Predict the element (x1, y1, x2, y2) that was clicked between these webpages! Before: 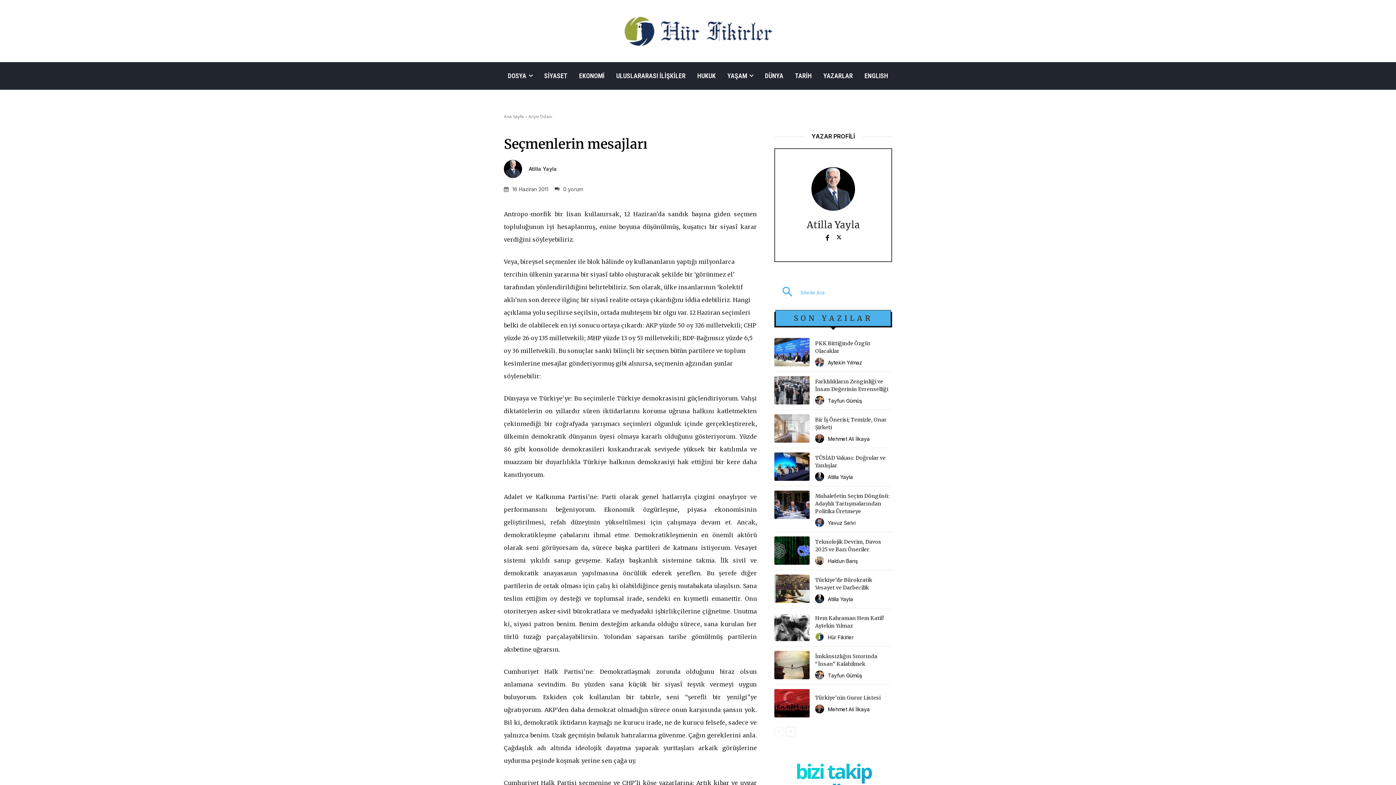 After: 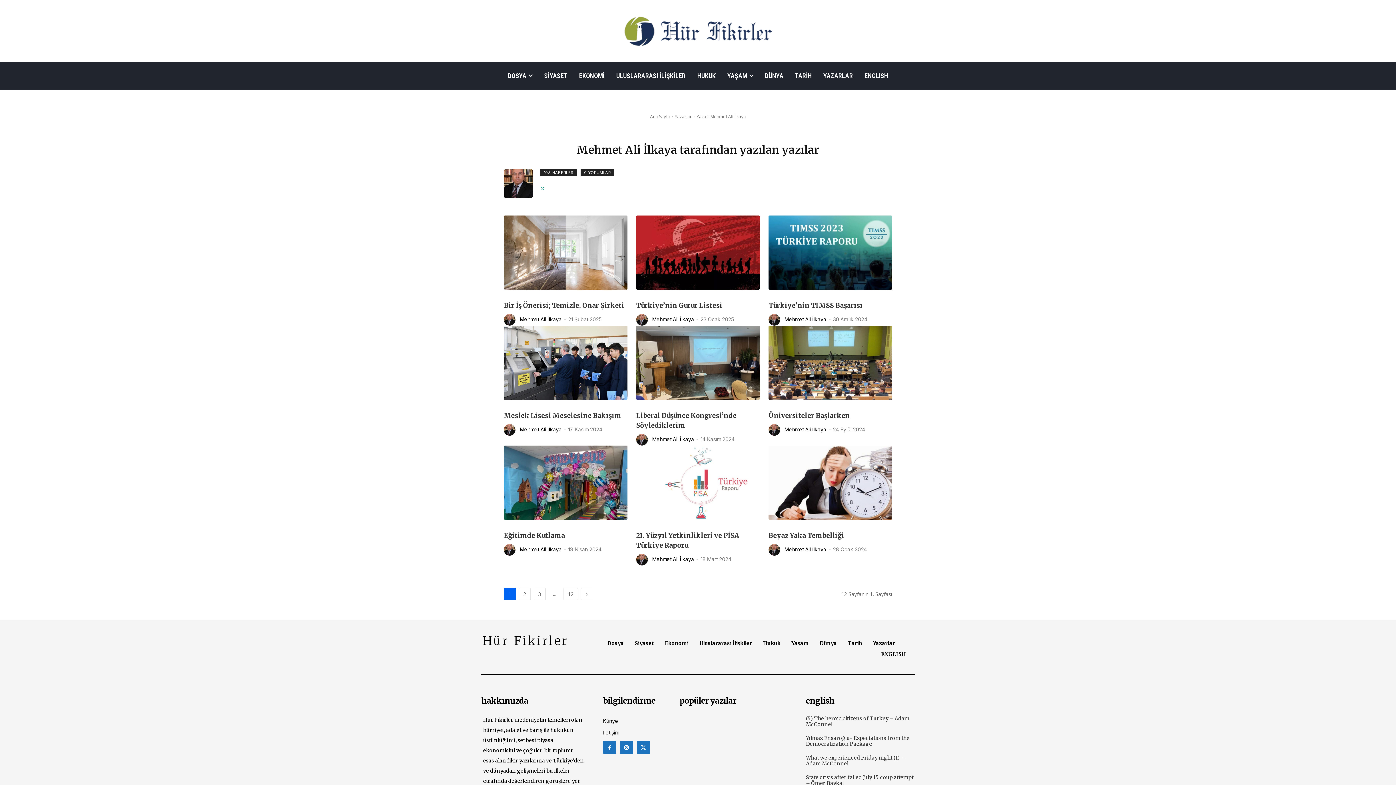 Action: bbox: (828, 706, 869, 712) label: Mehmet Ali İlkaya